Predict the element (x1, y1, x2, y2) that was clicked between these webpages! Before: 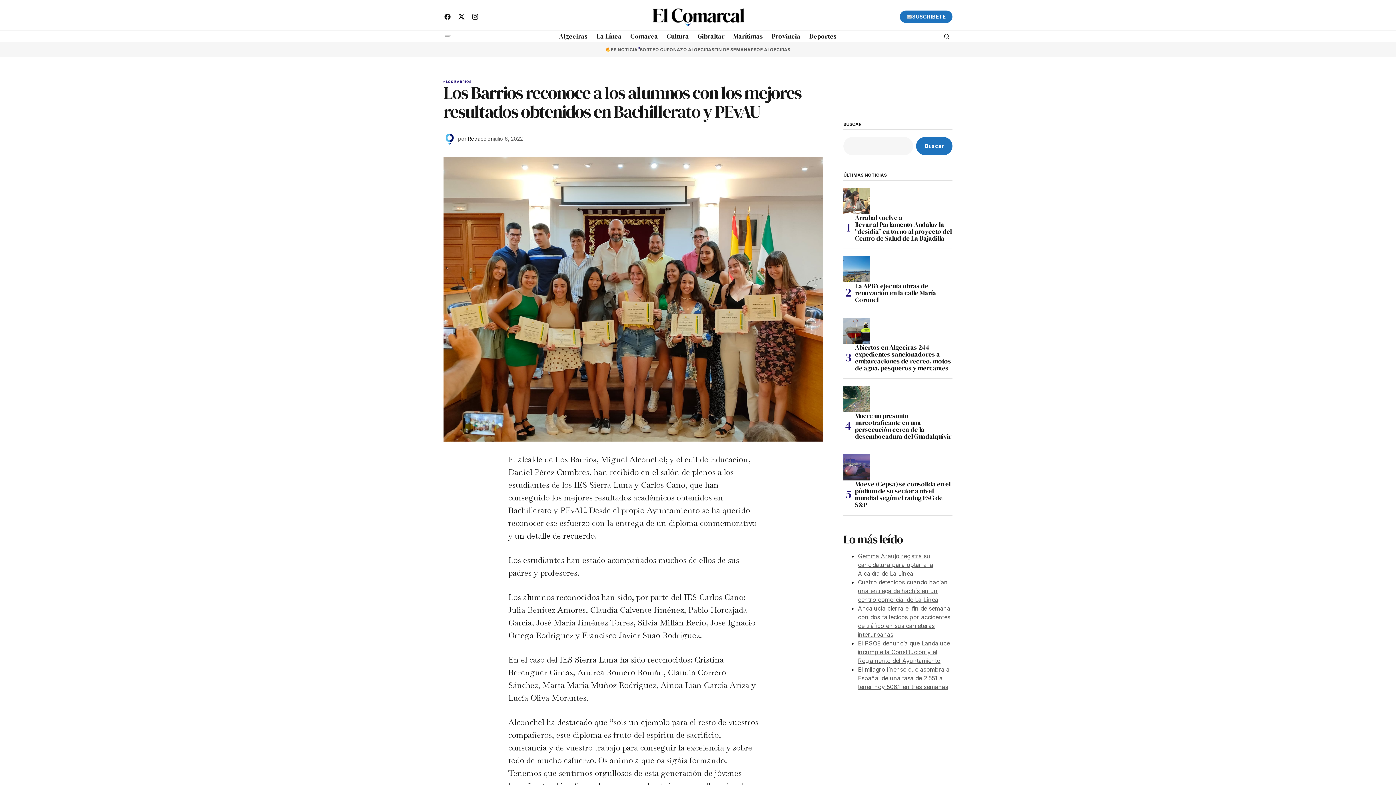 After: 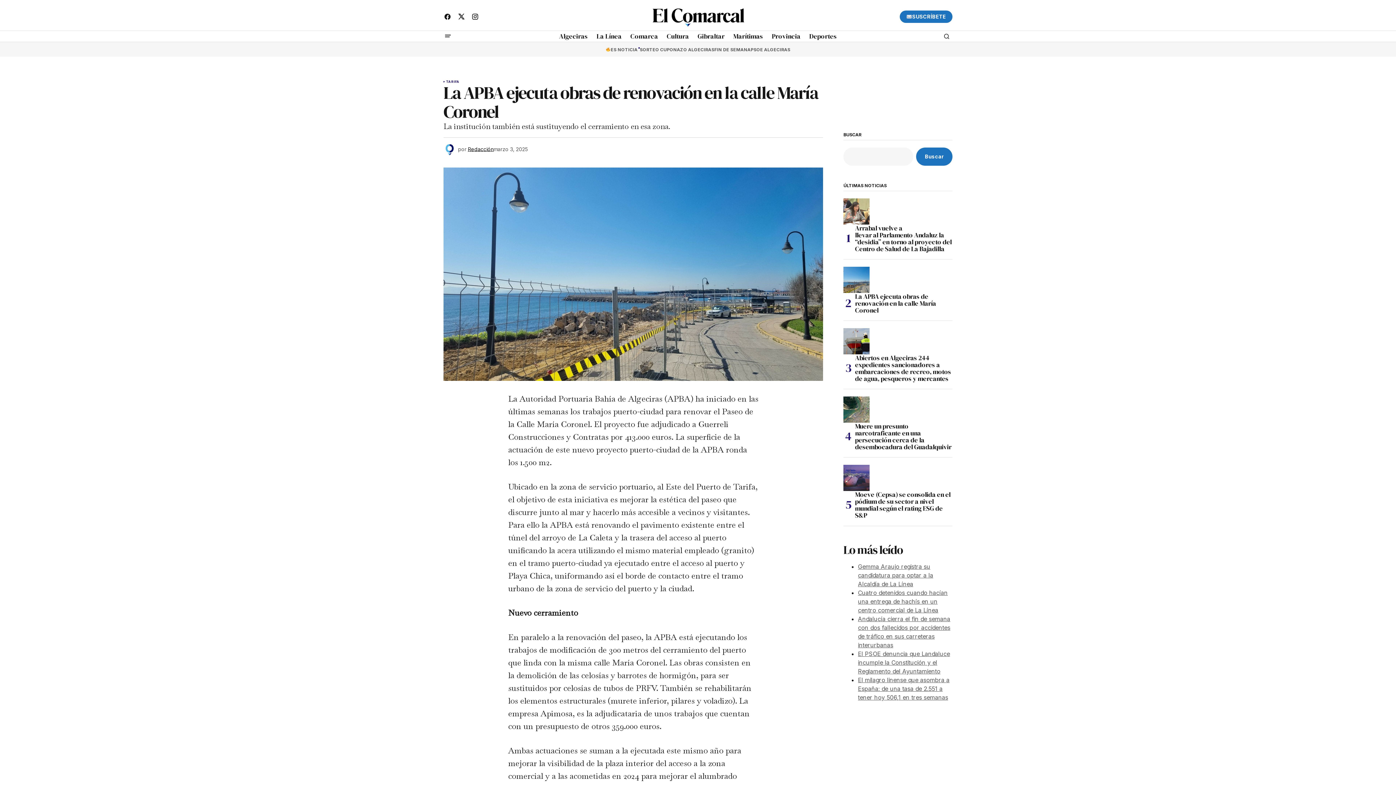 Action: bbox: (843, 256, 869, 282) label: La APBA ejecuta obras de renovación en la calle María Coronel